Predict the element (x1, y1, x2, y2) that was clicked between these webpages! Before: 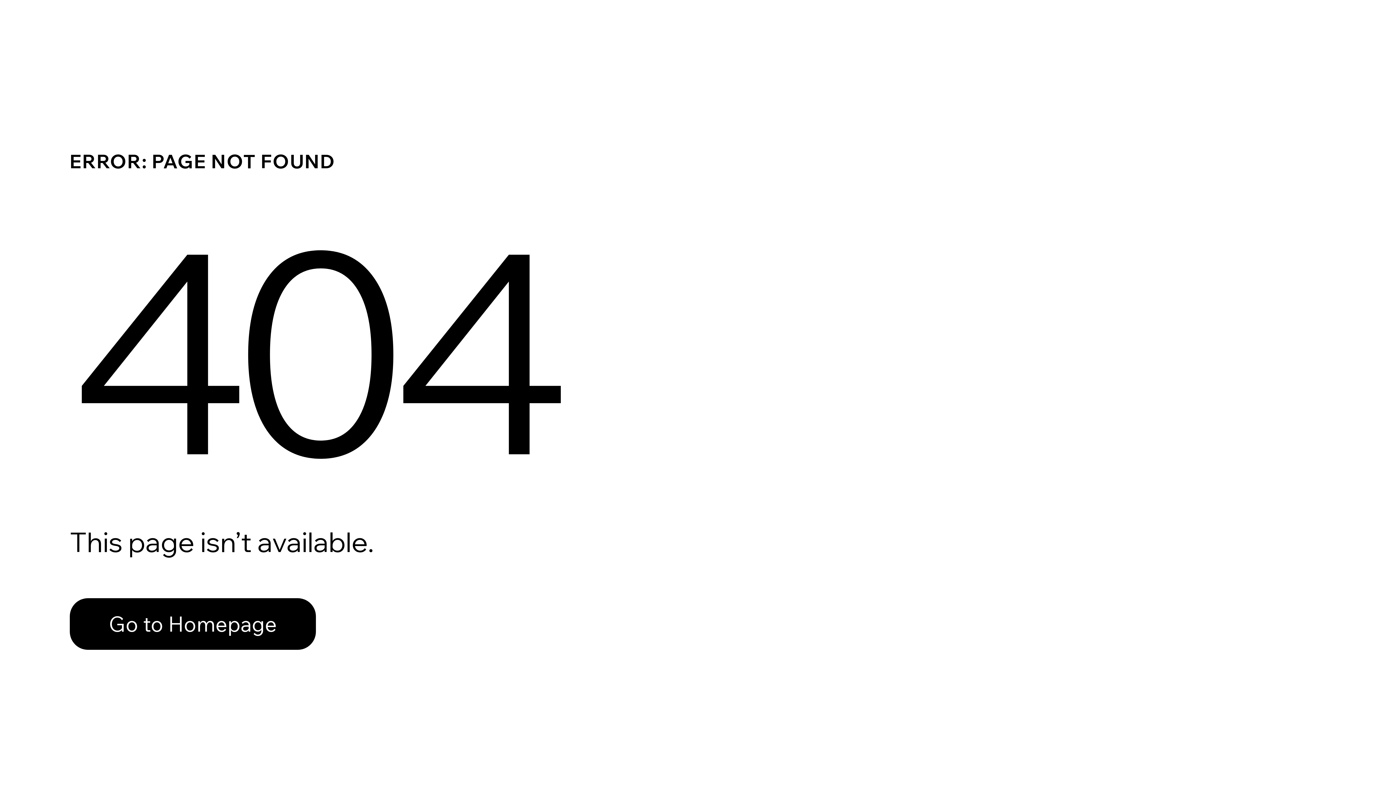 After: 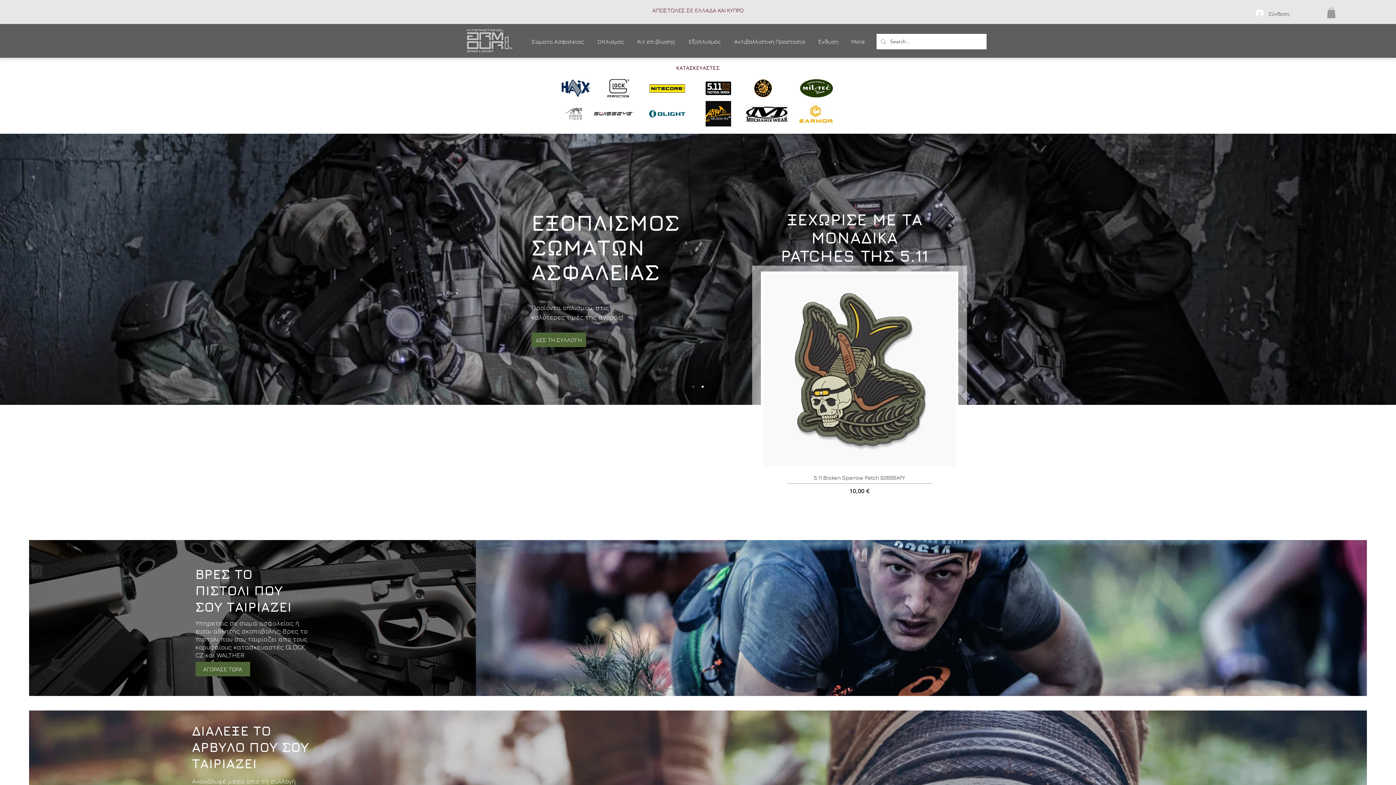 Action: label: Go to Homepage bbox: (69, 582, 768, 659)